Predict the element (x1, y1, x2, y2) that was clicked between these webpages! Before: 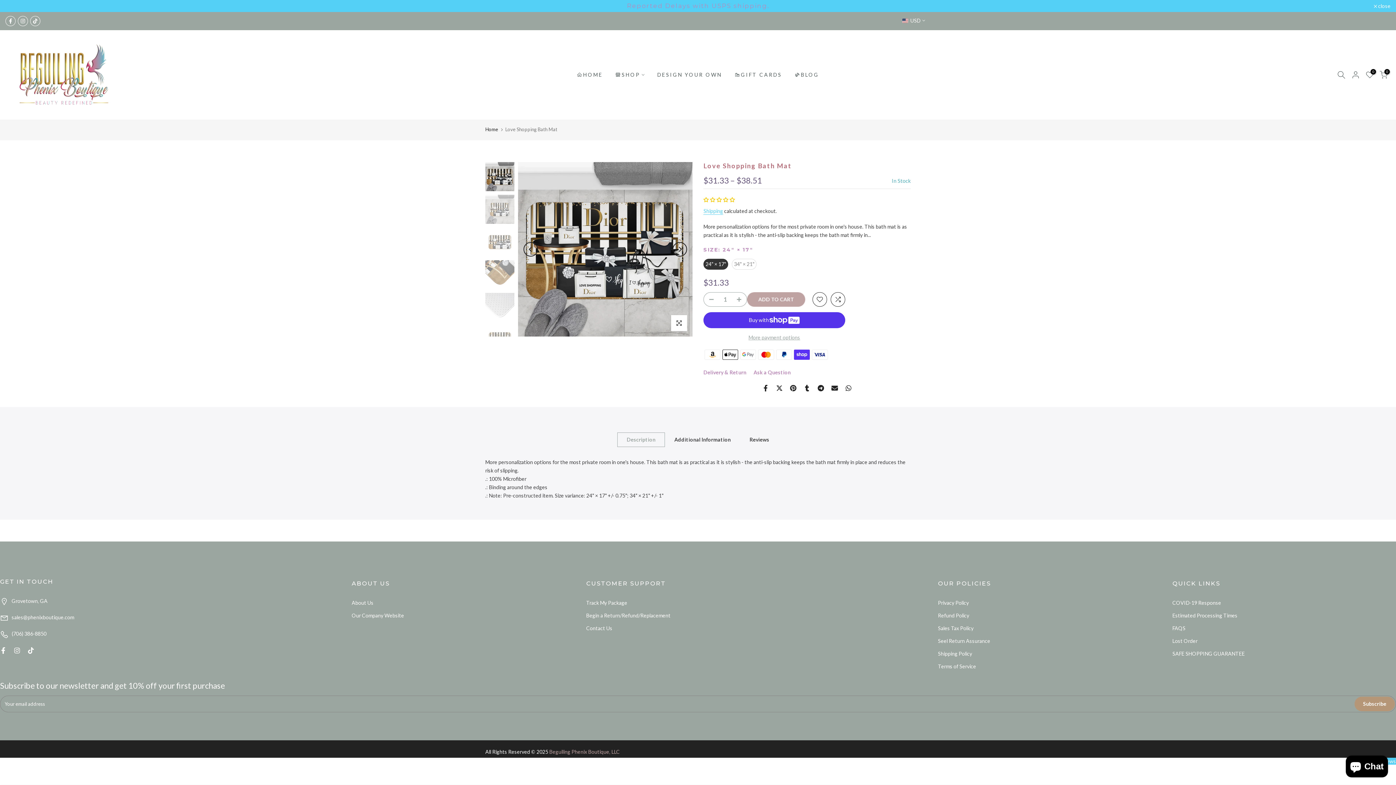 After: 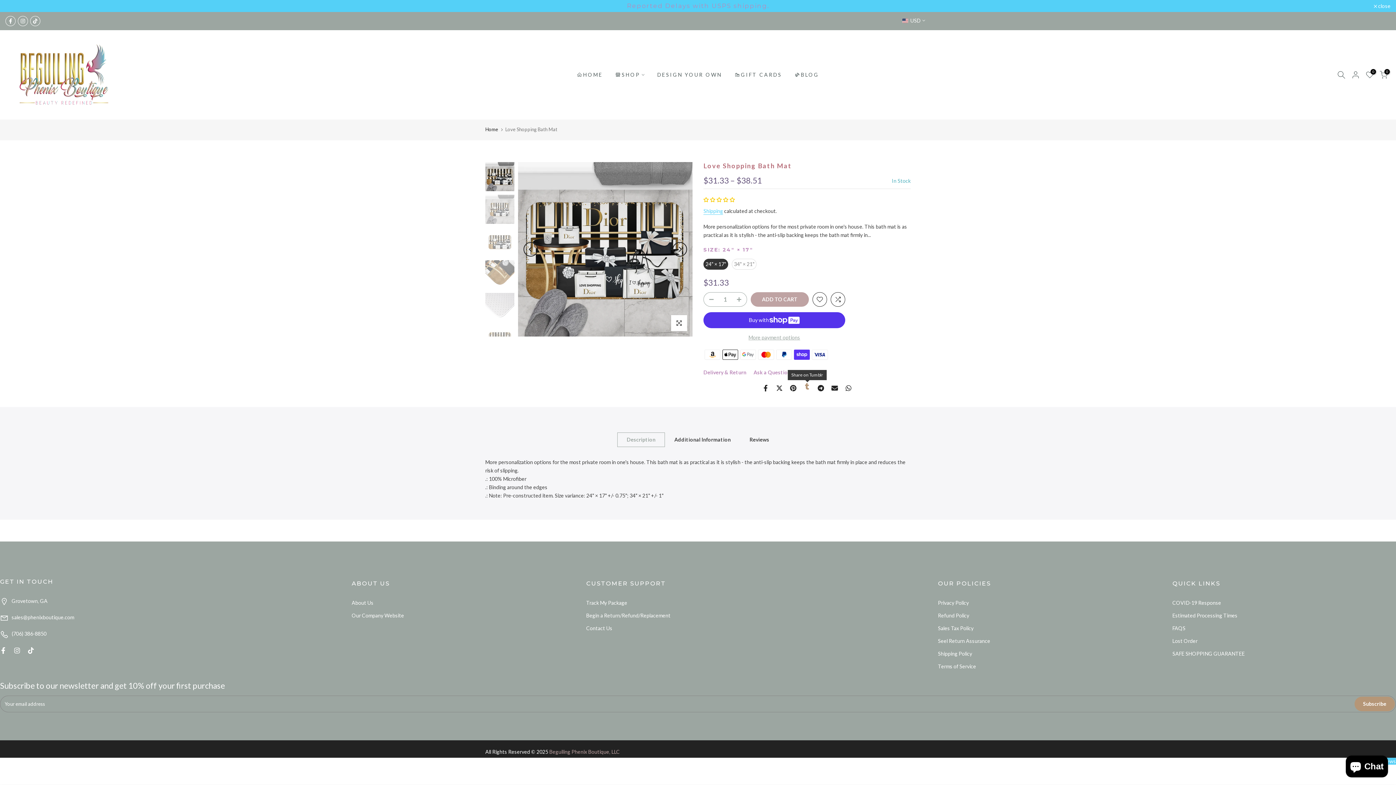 Action: bbox: (804, 383, 810, 392)